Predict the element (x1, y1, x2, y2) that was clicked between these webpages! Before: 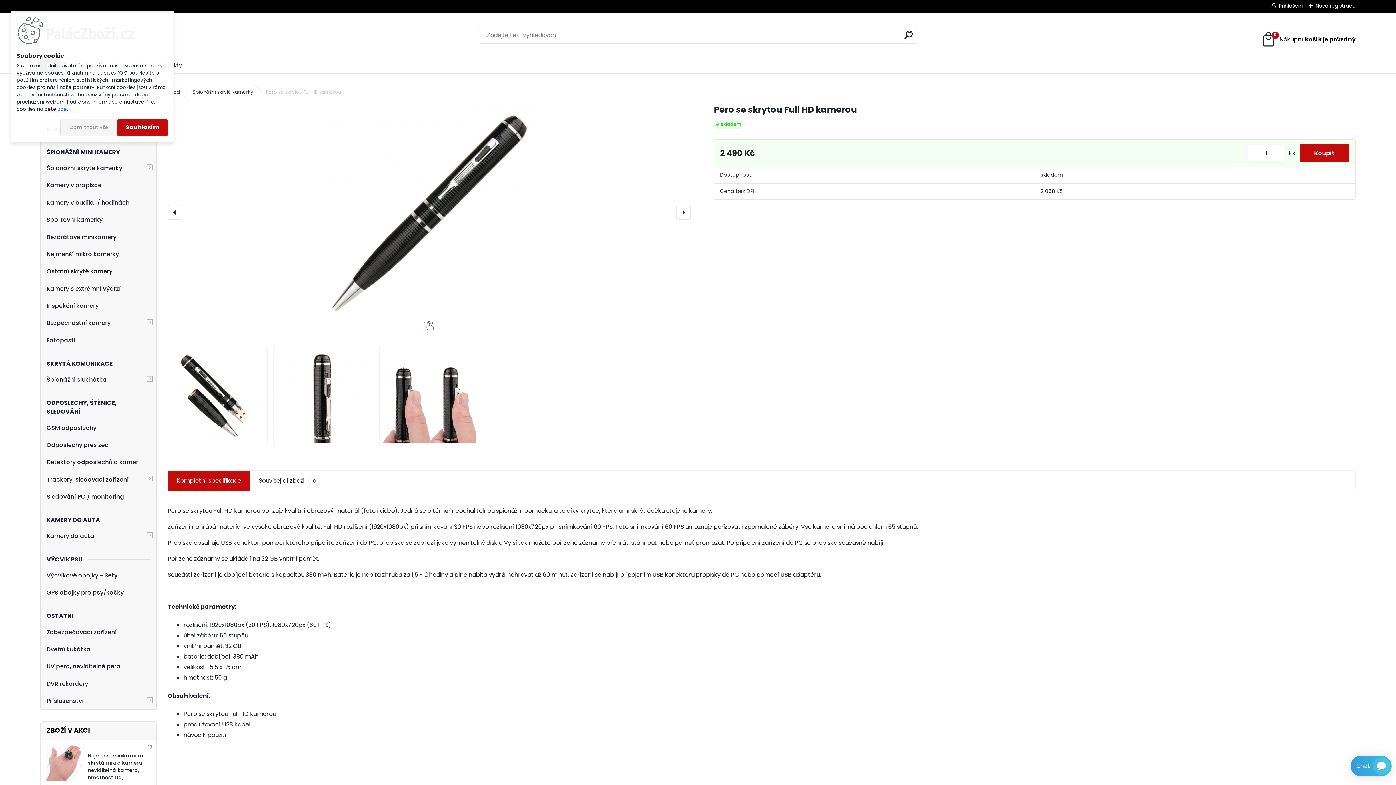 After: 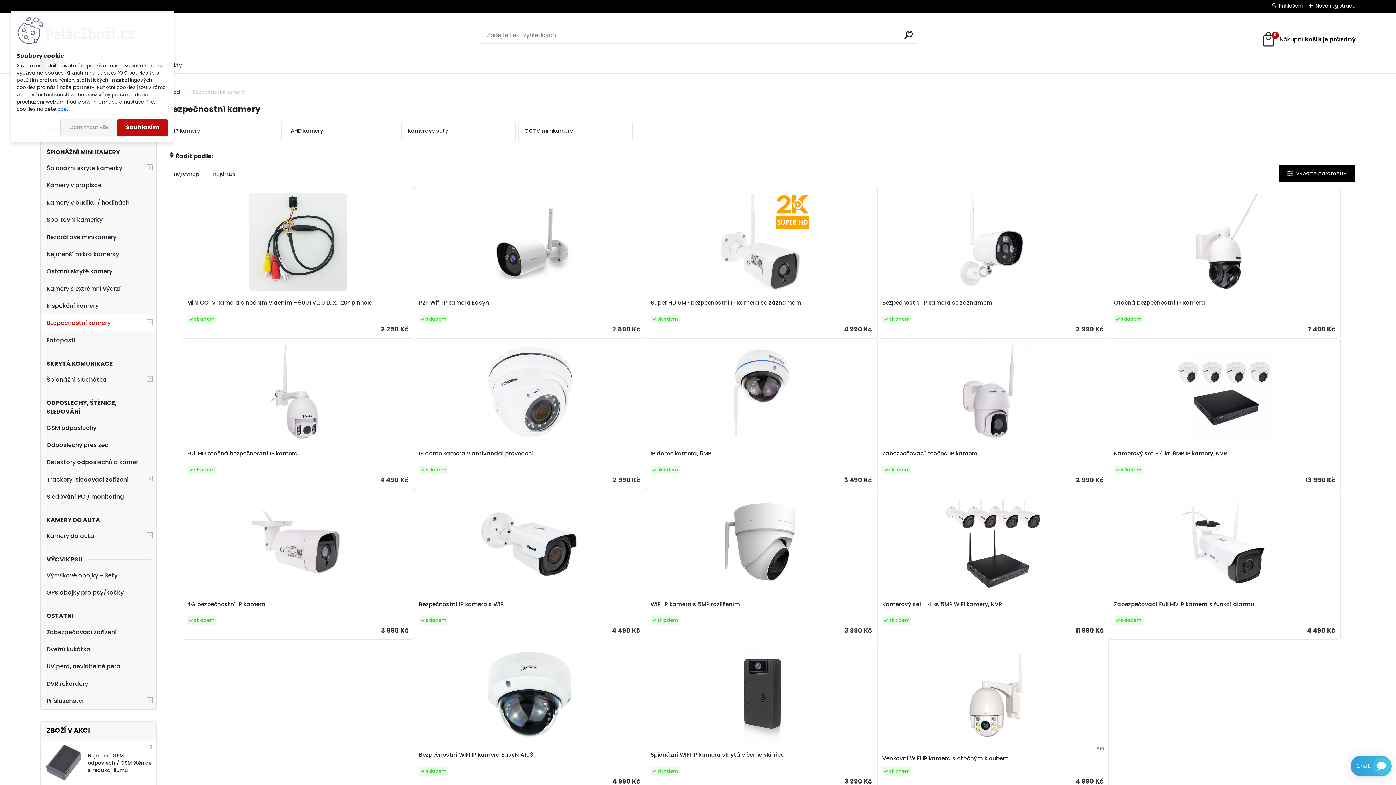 Action: label: Bezpečnostní kamery bbox: (40, 314, 156, 331)